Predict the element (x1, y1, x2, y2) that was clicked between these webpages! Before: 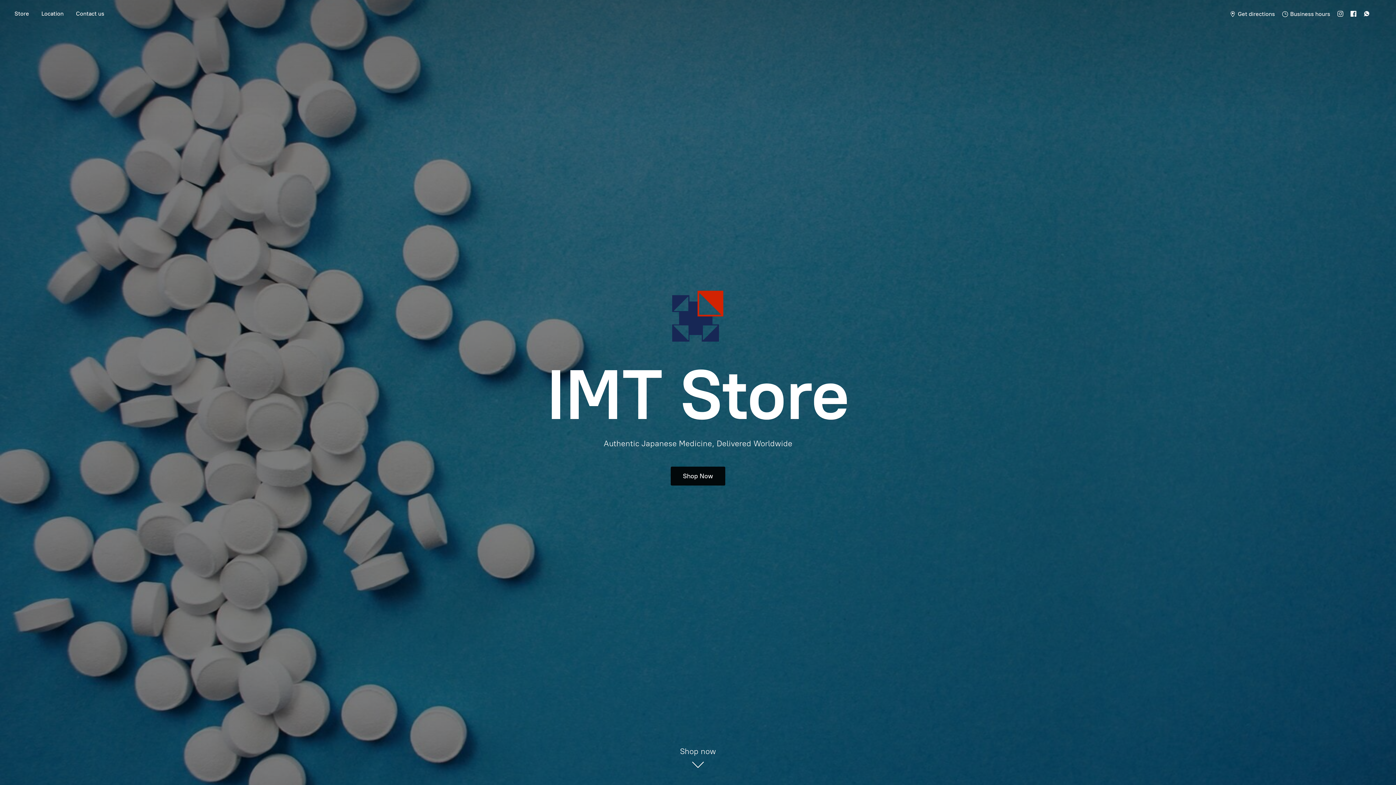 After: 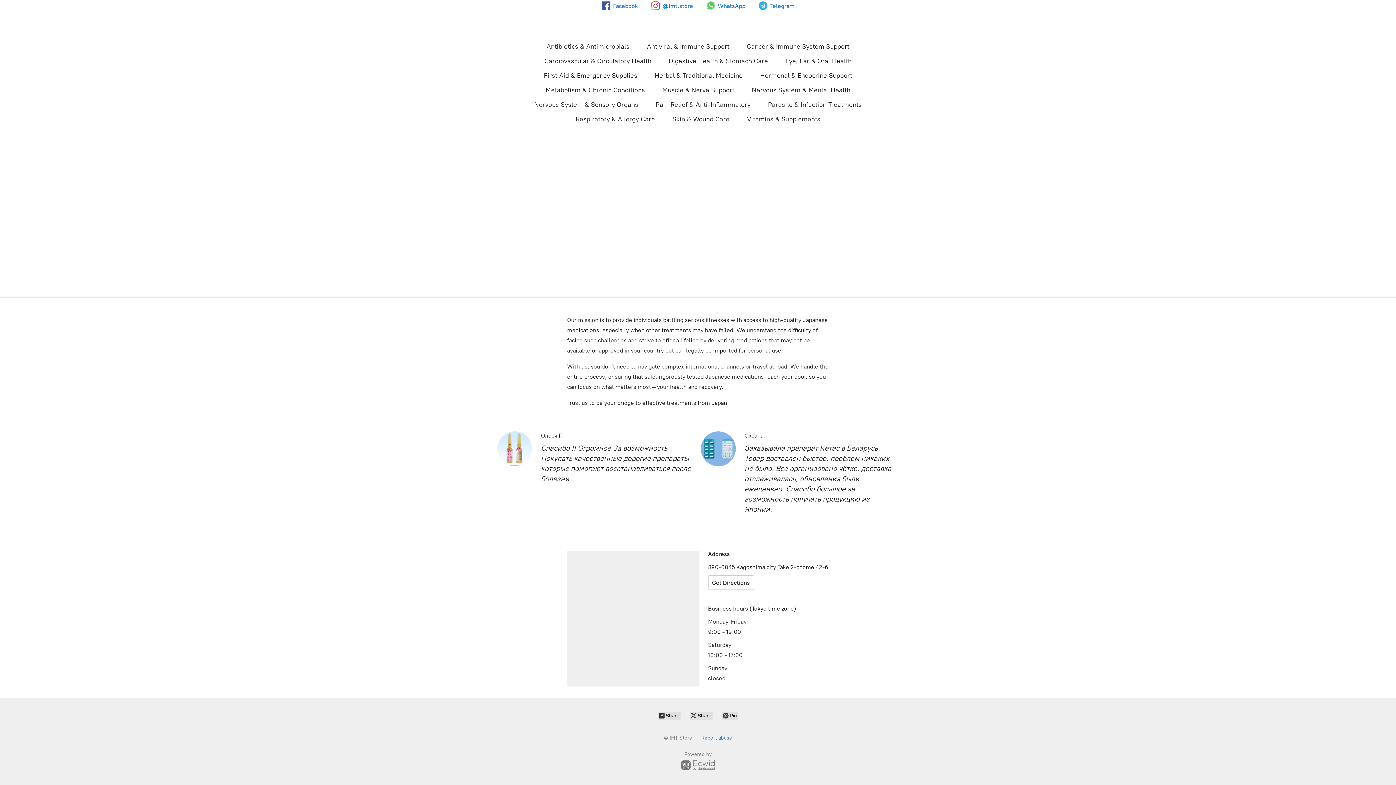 Action: label:  Get directions bbox: (1226, 8, 1278, 19)